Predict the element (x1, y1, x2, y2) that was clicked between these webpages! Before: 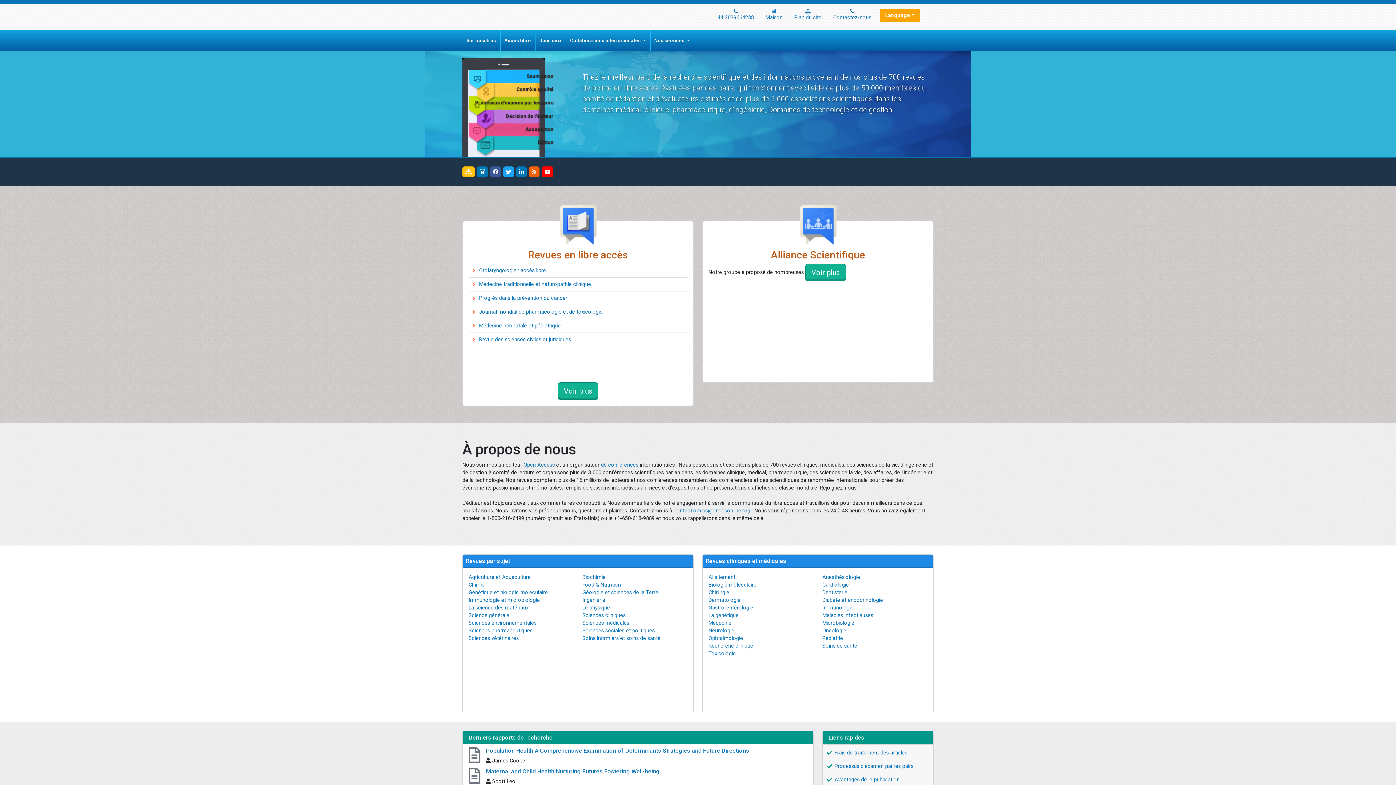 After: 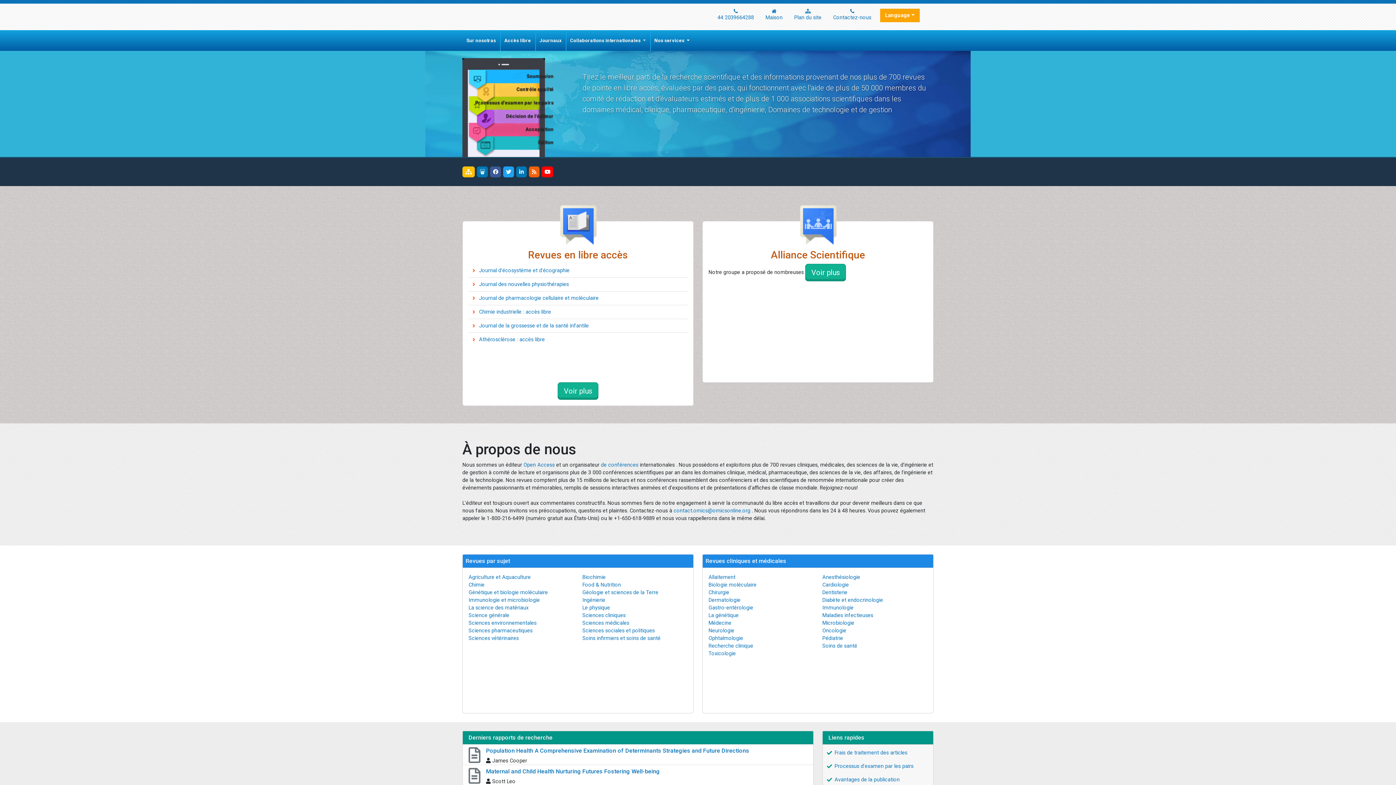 Action: label: Médecine néonatale et pédiatrique bbox: (479, 323, 561, 329)